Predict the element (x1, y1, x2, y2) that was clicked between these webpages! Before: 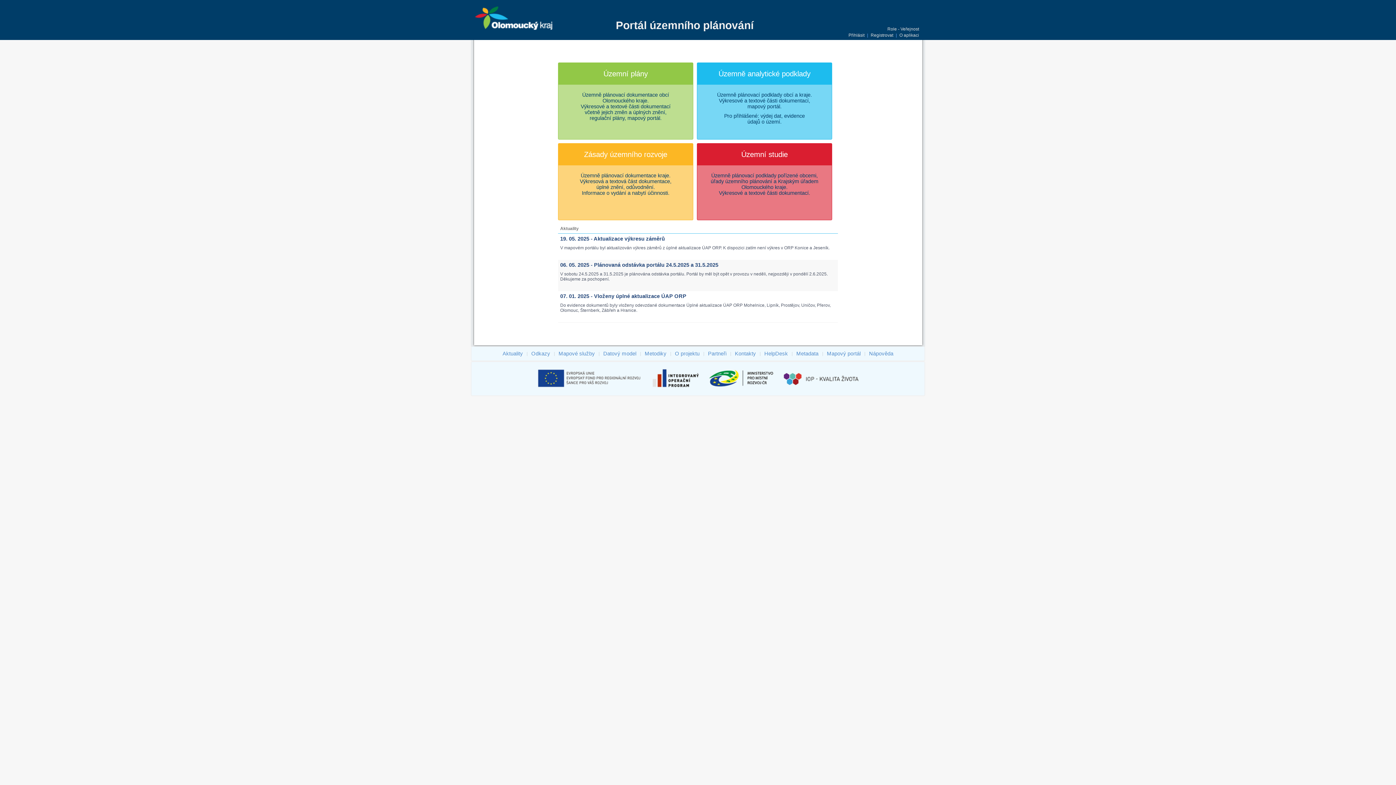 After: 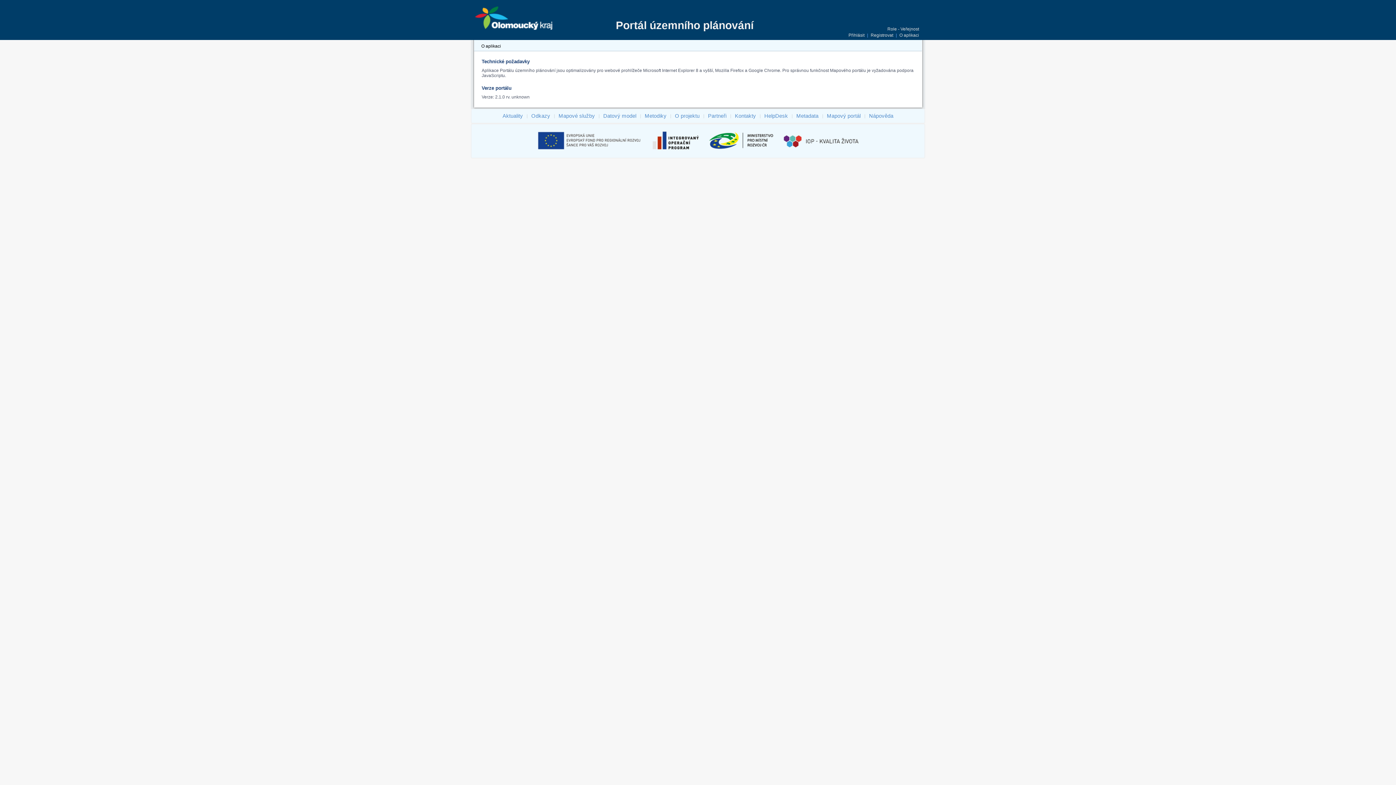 Action: bbox: (899, 32, 919, 37) label: O aplikaci